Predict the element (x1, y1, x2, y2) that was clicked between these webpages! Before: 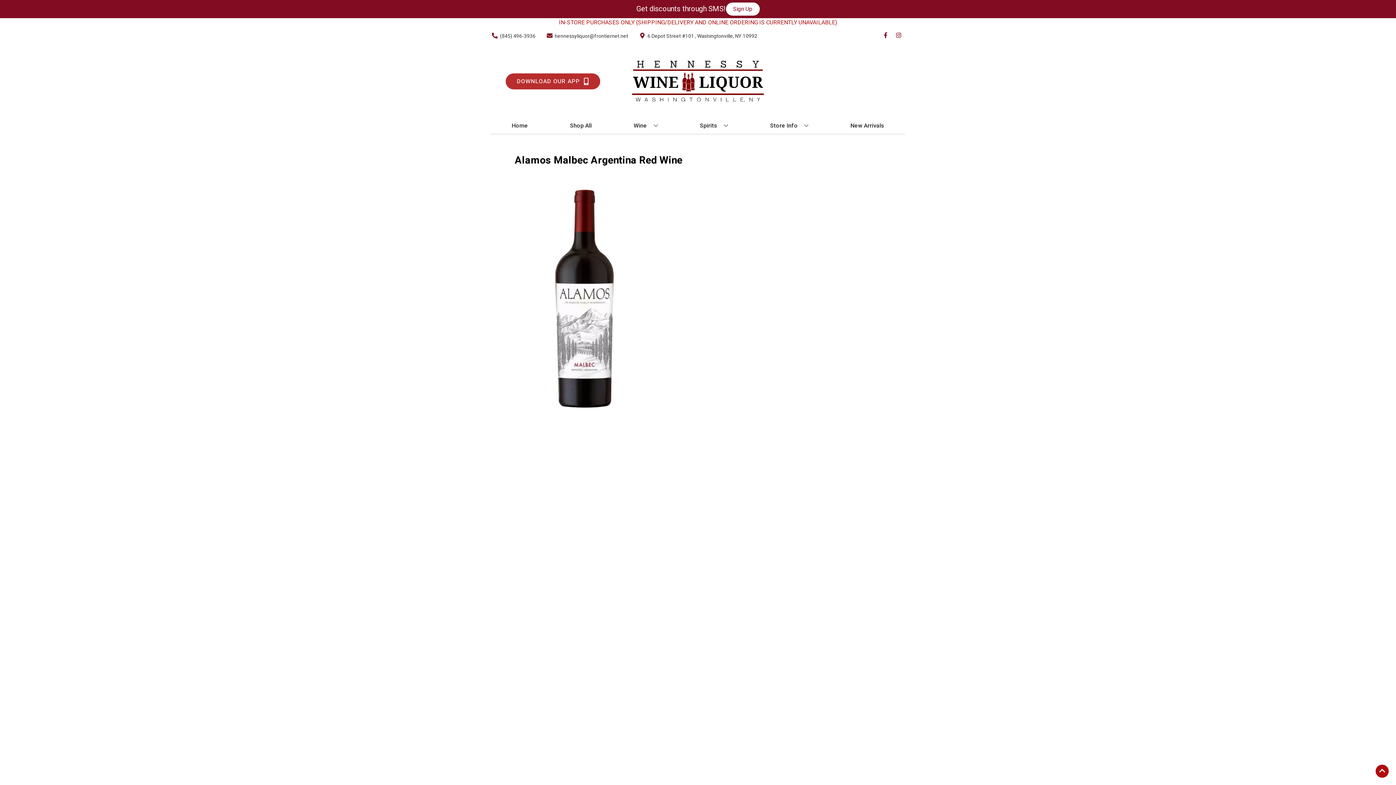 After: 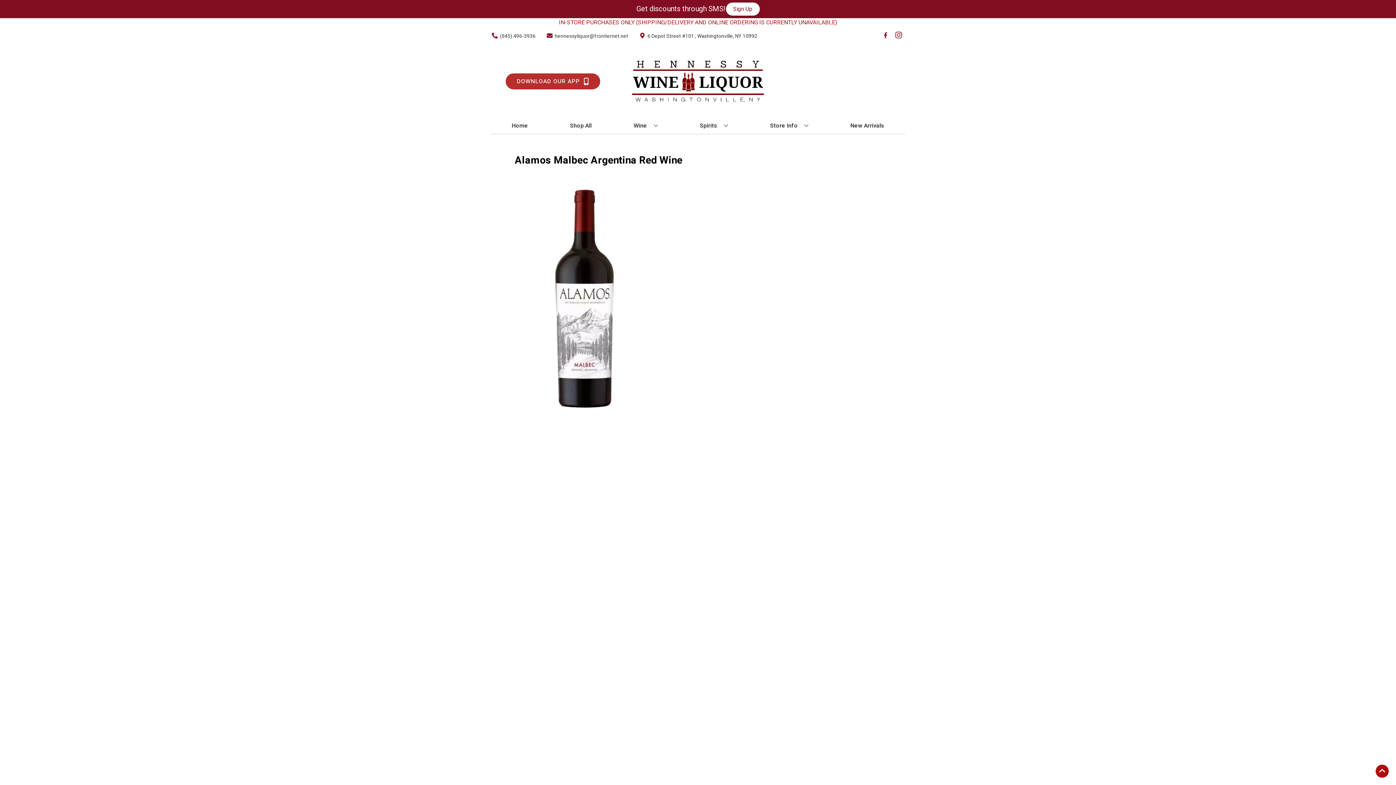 Action: bbox: (892, 32, 905, 39) label: Opens instagram in a new tab